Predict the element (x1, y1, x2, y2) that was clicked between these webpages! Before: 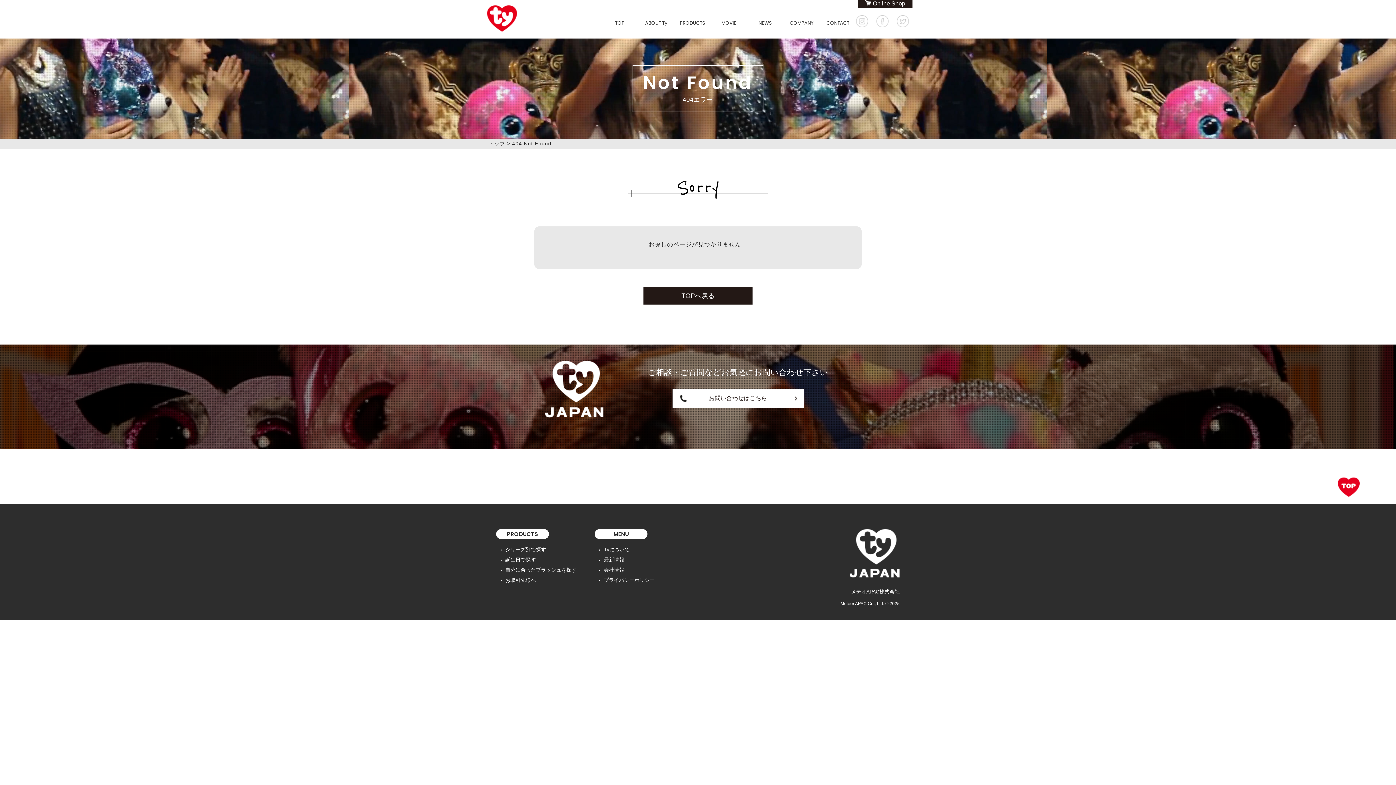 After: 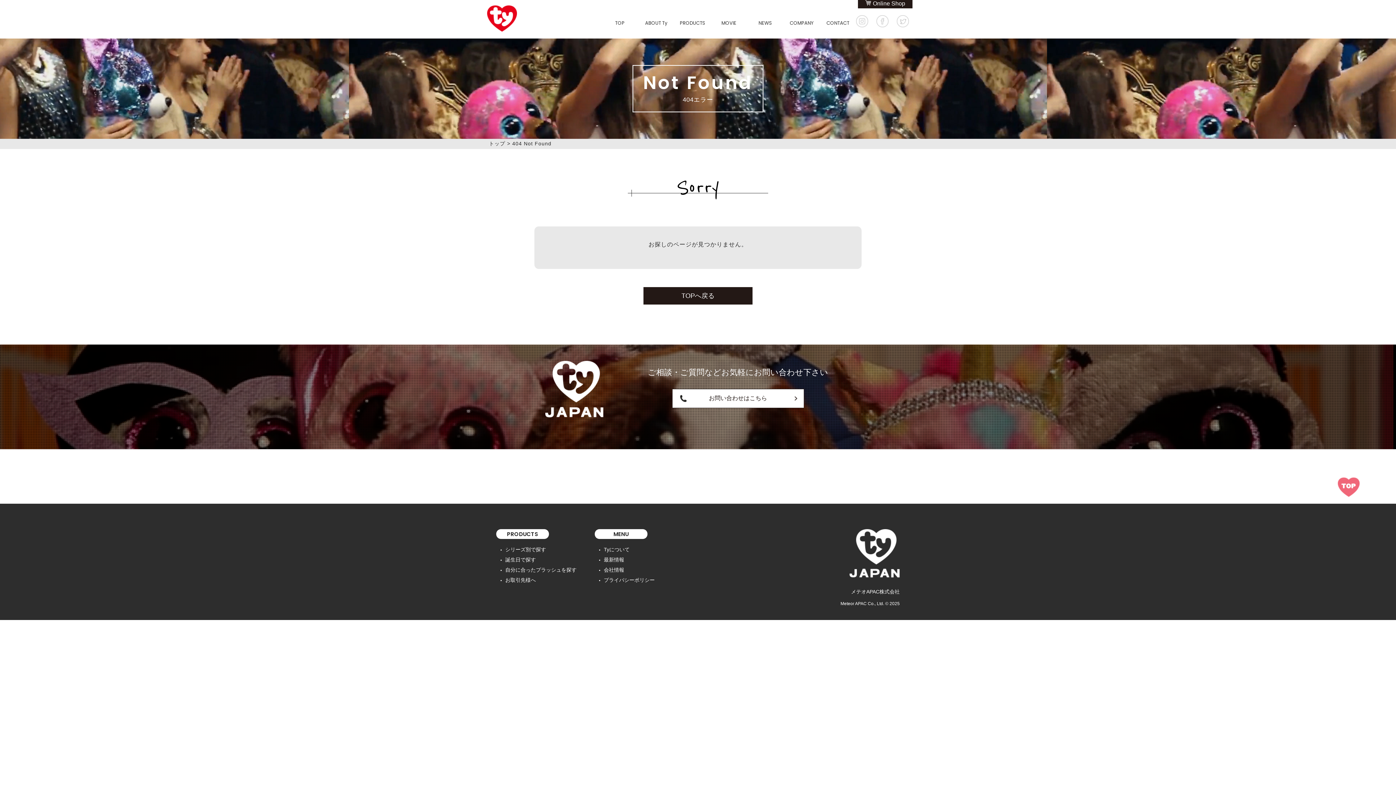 Action: bbox: (1338, 476, 1360, 499)